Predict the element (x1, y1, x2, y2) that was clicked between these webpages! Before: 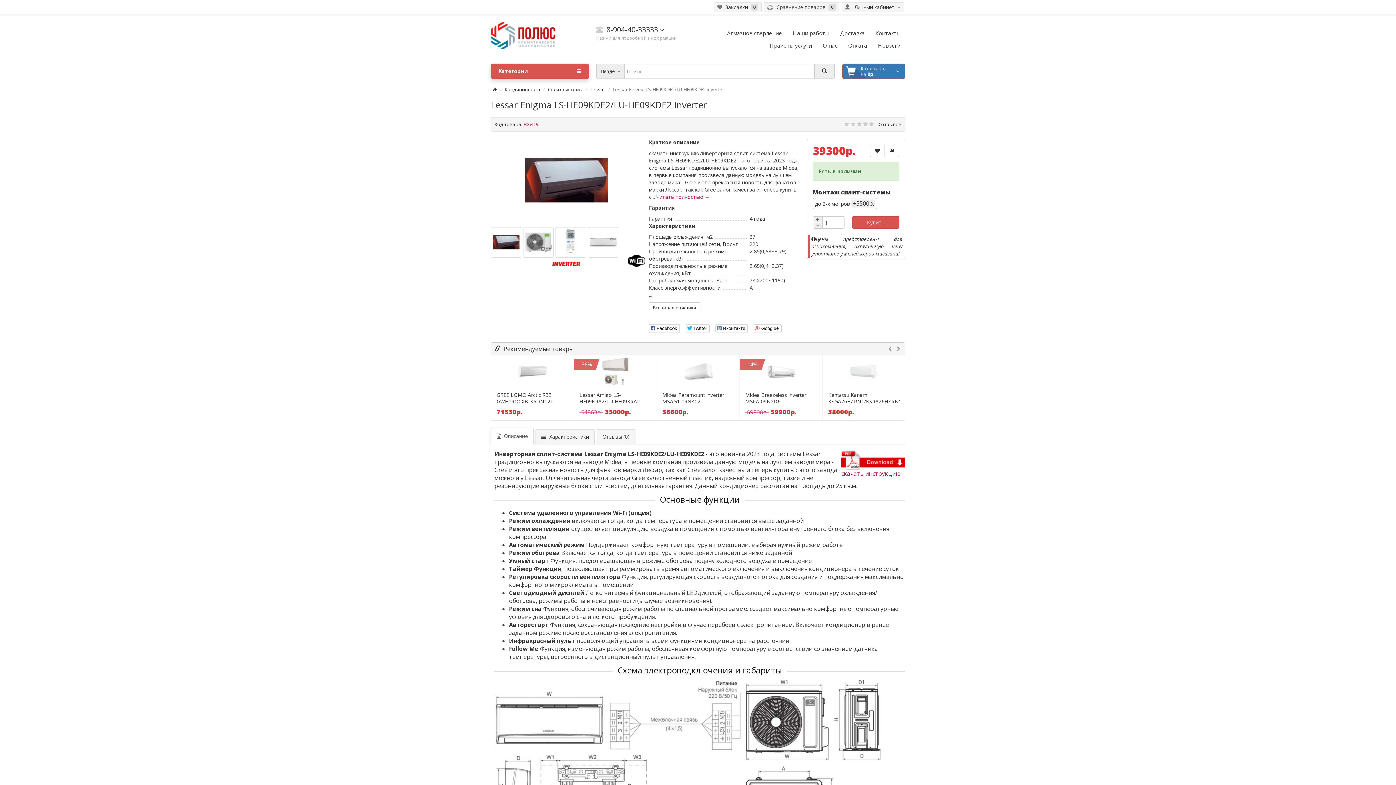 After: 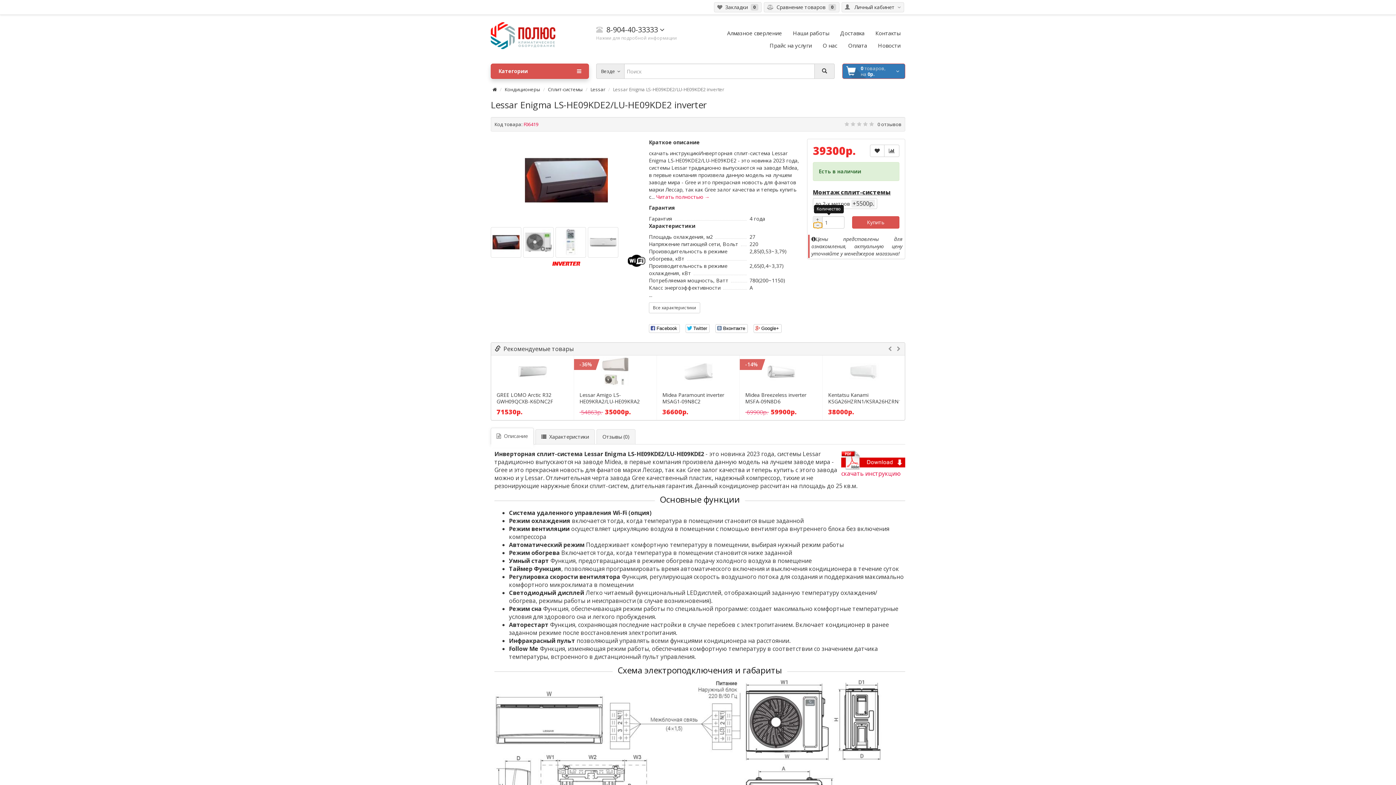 Action: label: − bbox: (813, 222, 822, 228)